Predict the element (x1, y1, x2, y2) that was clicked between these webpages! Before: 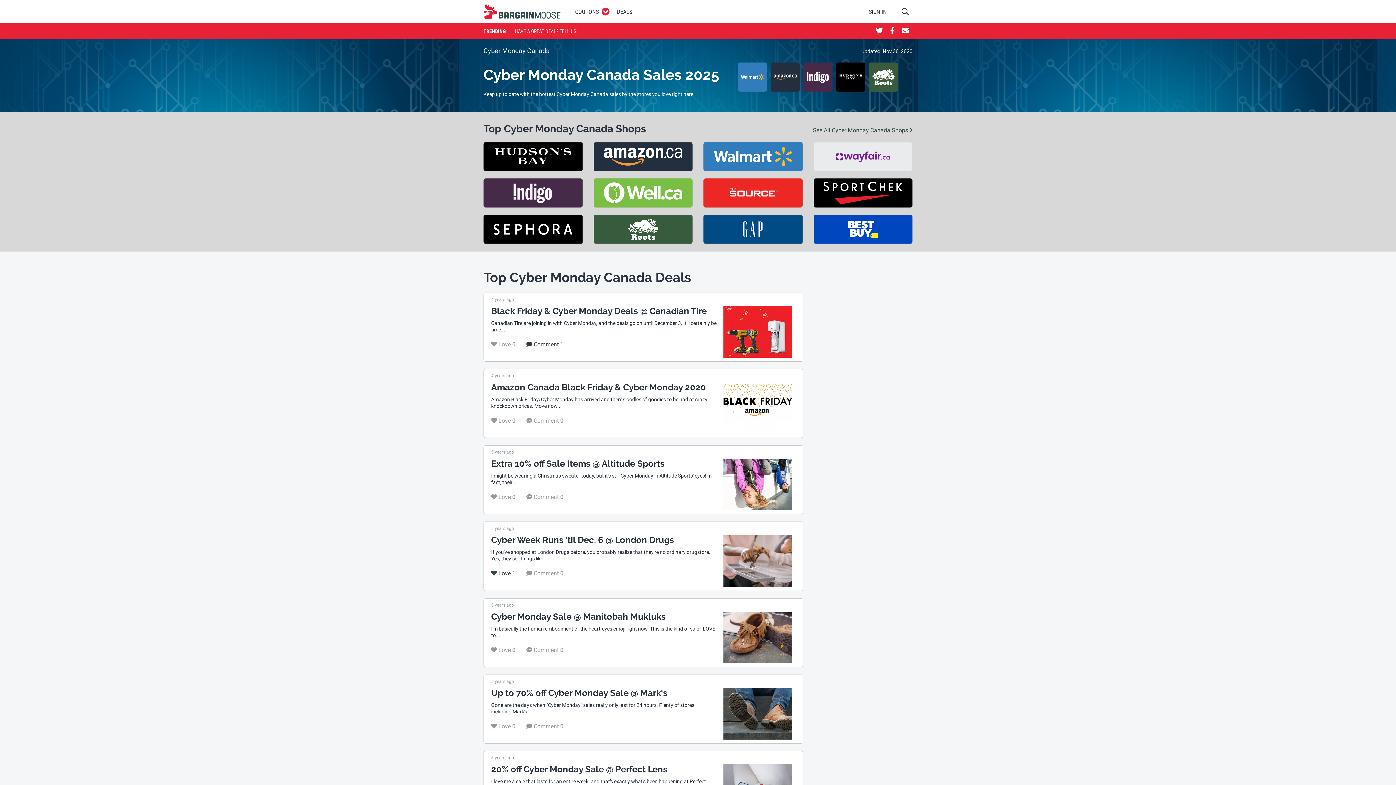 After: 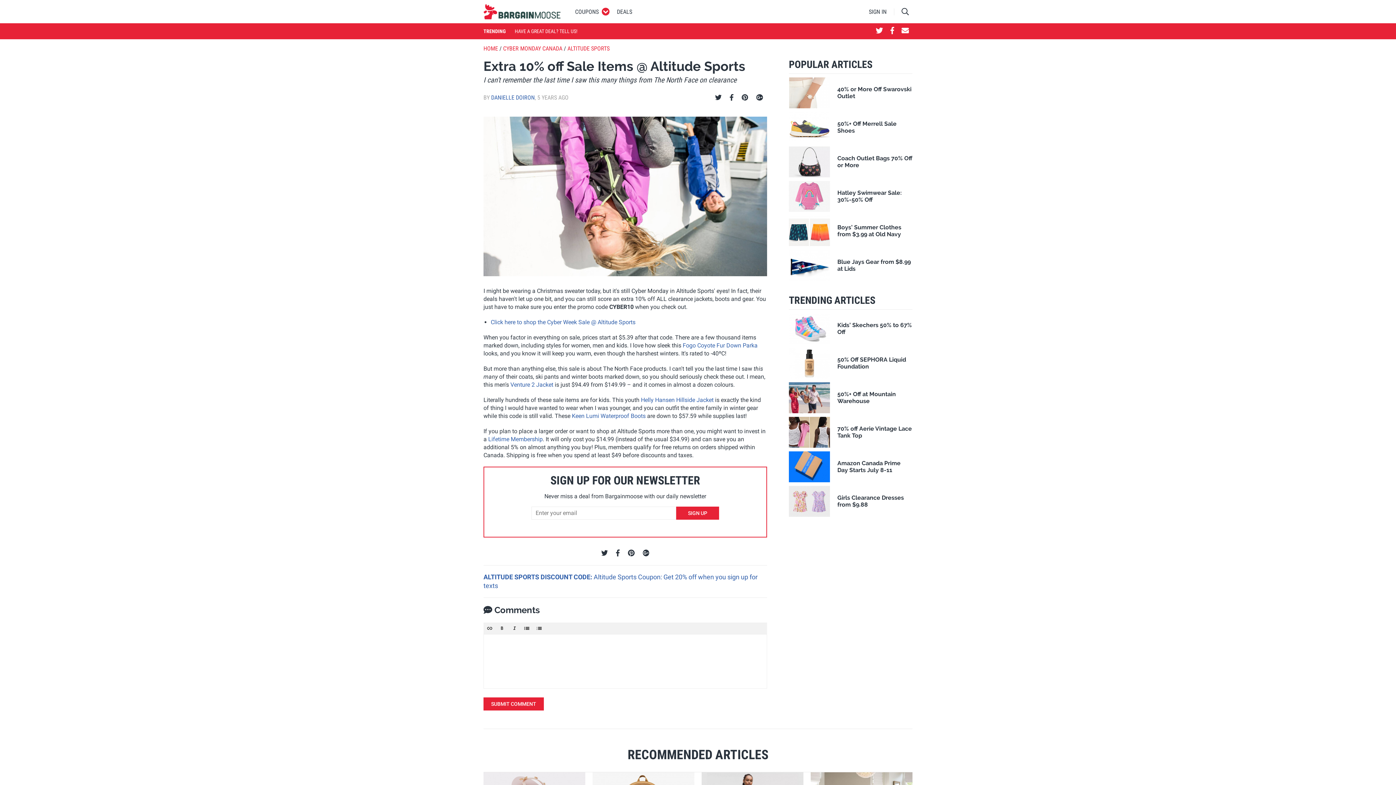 Action: bbox: (491, 459, 796, 469) label: Extra 10% off Sale Items @ Altitude Sports